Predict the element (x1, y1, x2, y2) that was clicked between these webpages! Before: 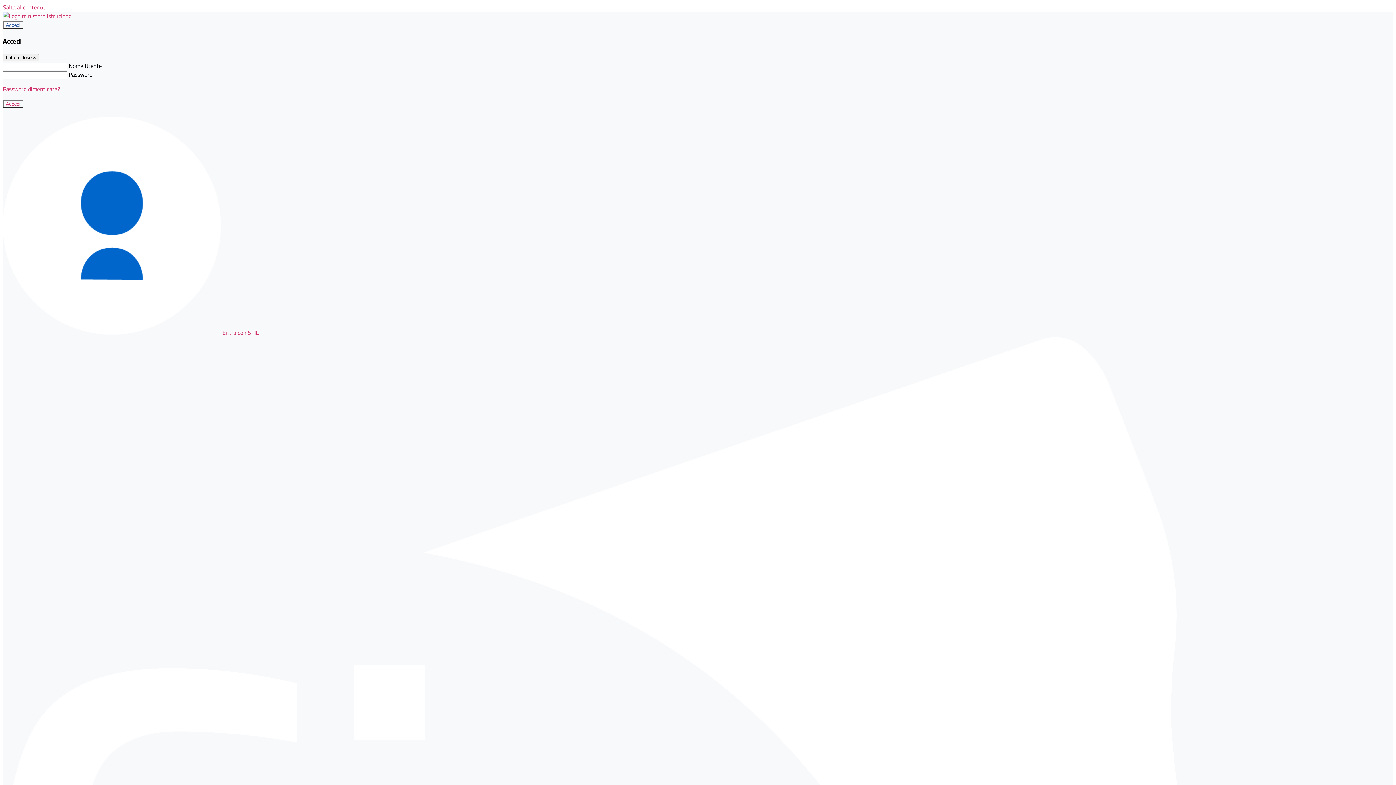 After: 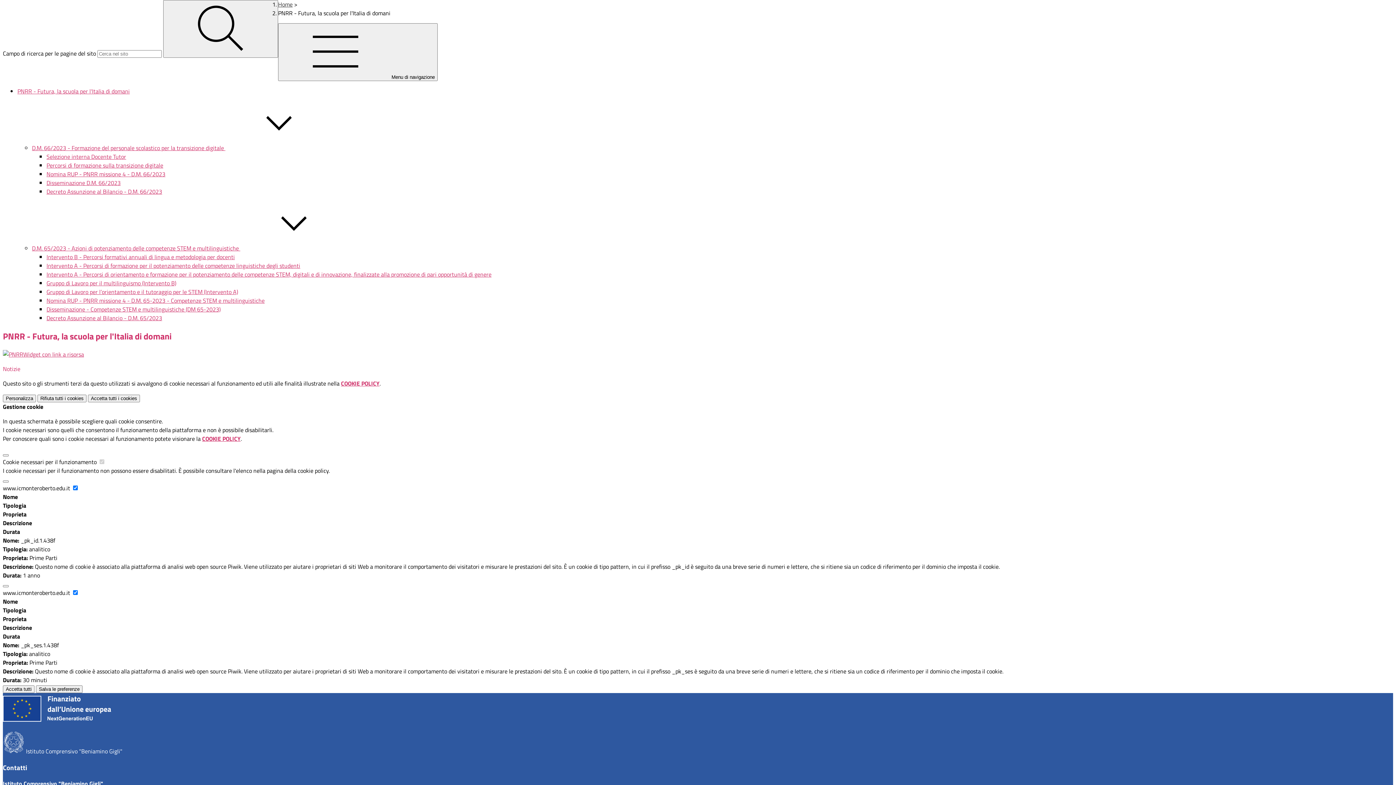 Action: label: Salta al contenuto bbox: (2, 2, 48, 11)